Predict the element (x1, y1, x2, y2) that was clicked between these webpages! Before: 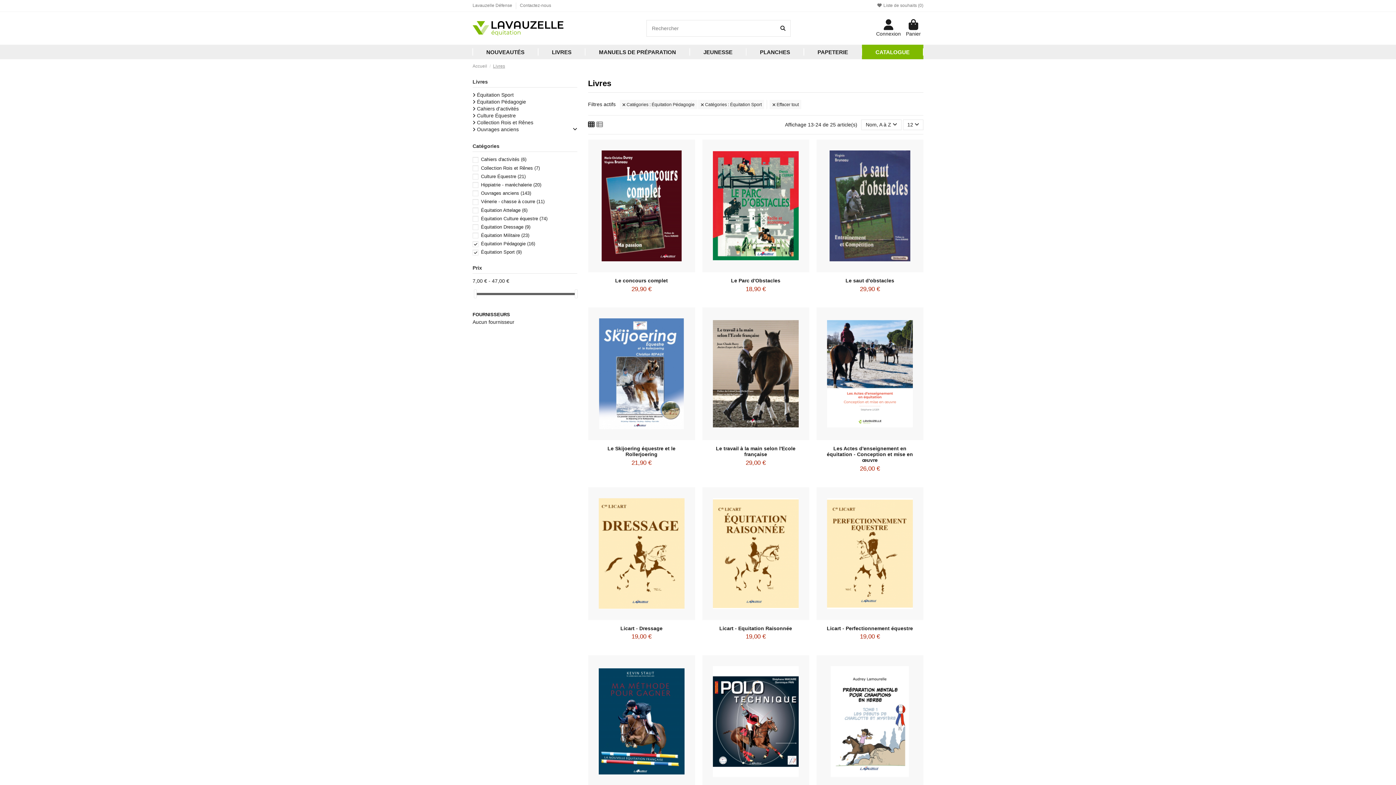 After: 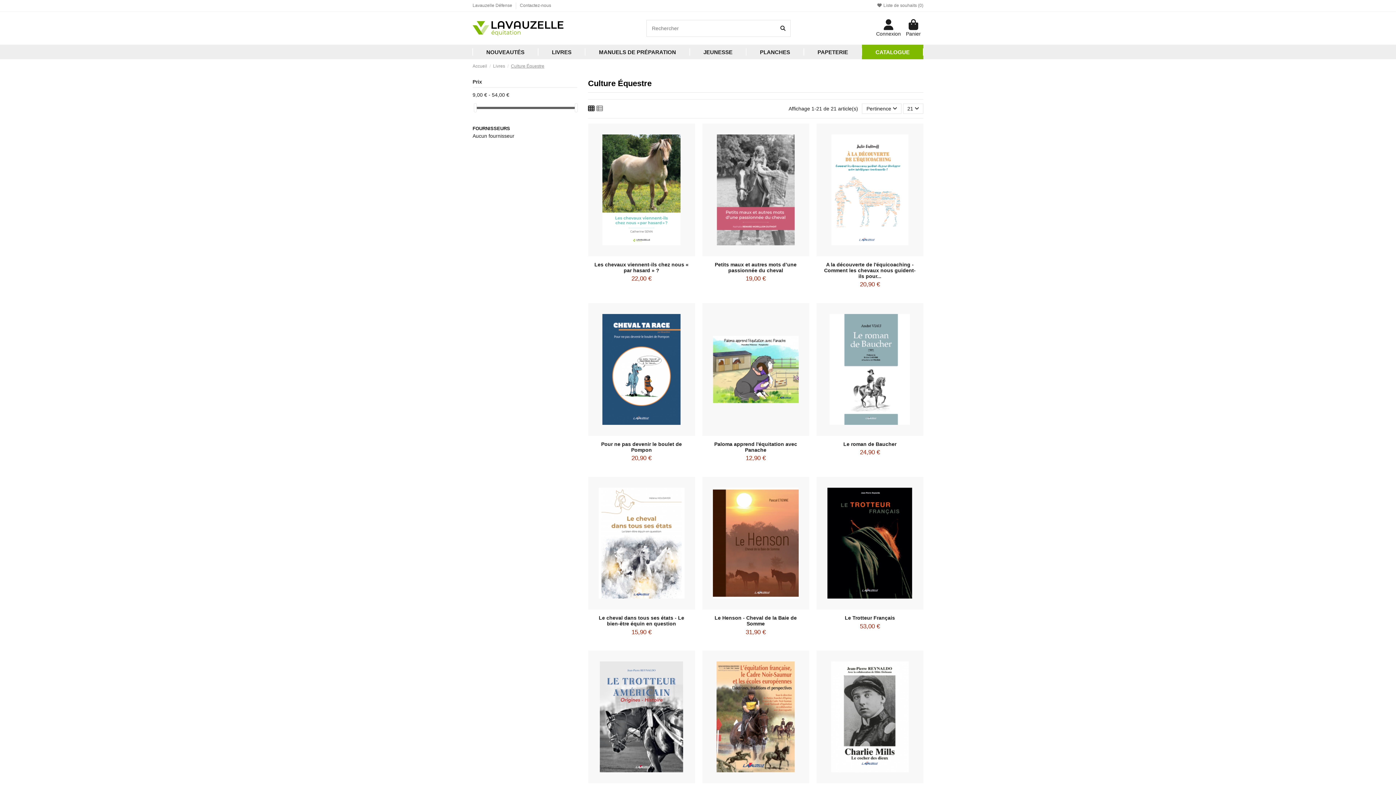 Action: bbox: (472, 112, 516, 119) label: Culture Équestre